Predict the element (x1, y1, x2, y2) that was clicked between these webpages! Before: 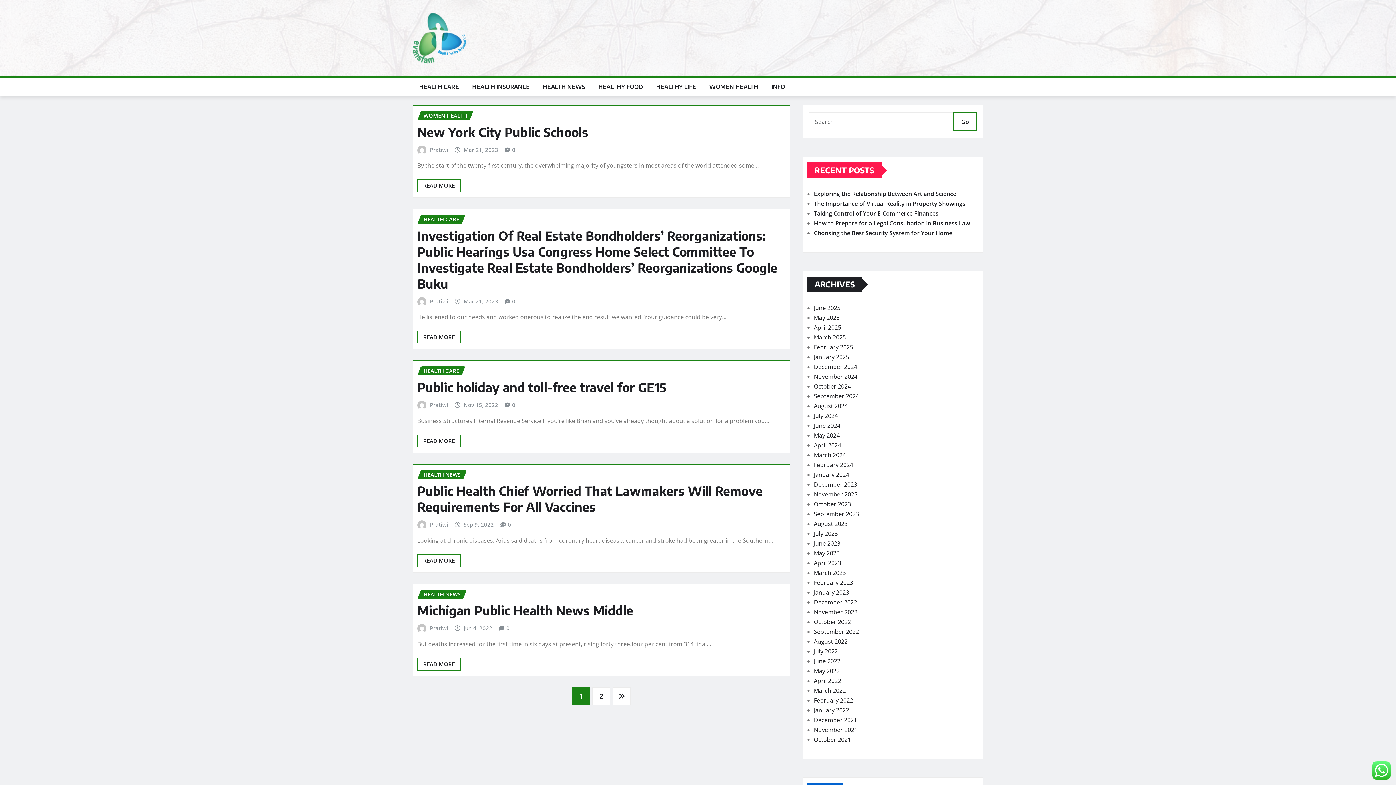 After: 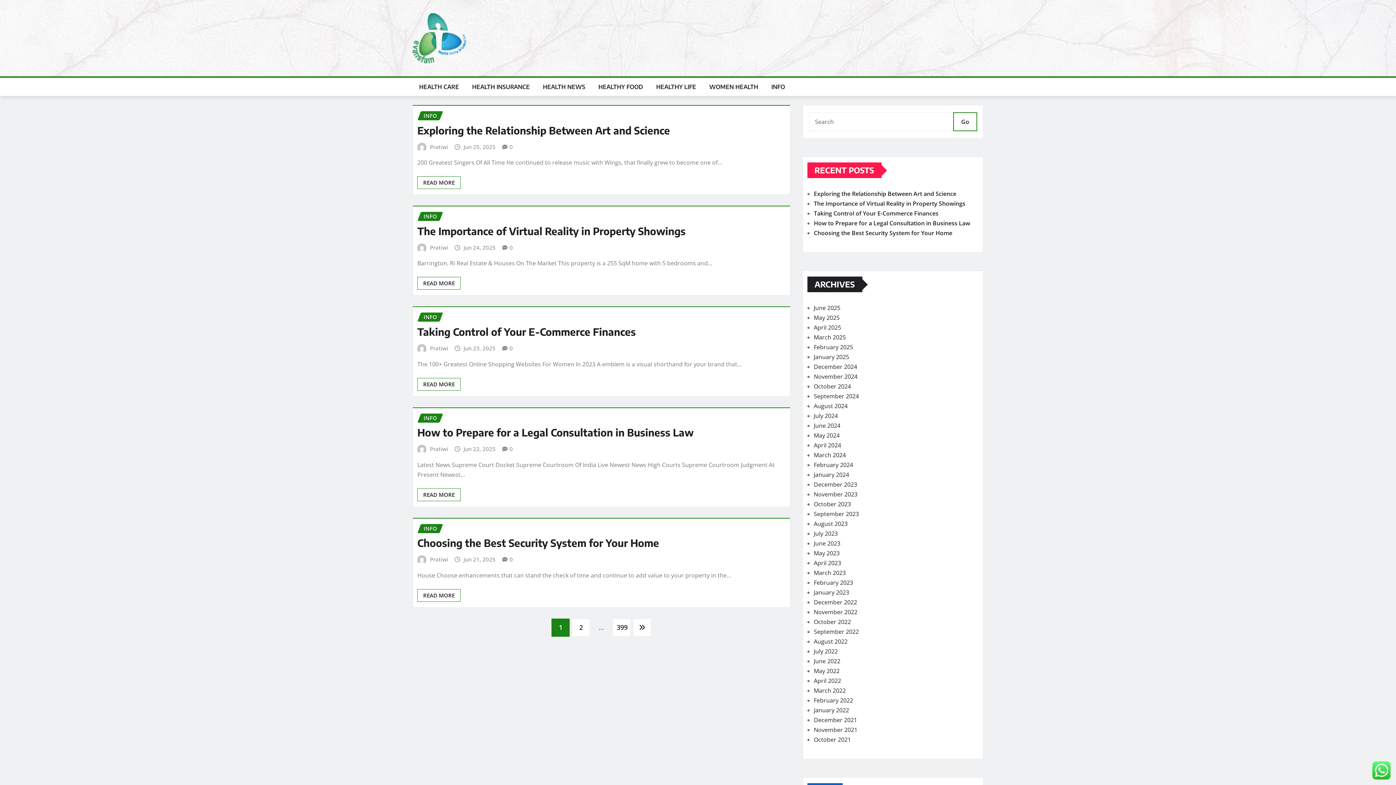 Action: bbox: (814, 706, 849, 714) label: January 2022